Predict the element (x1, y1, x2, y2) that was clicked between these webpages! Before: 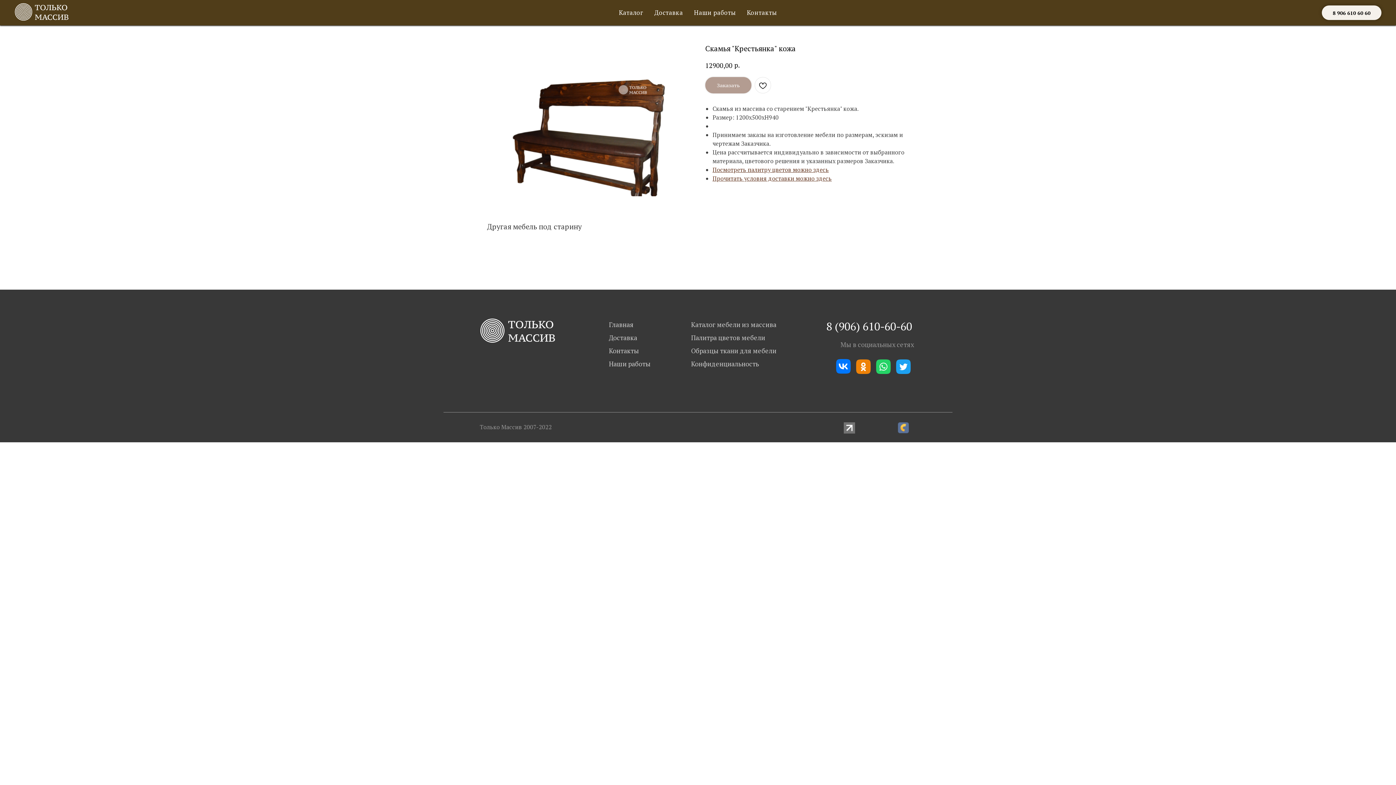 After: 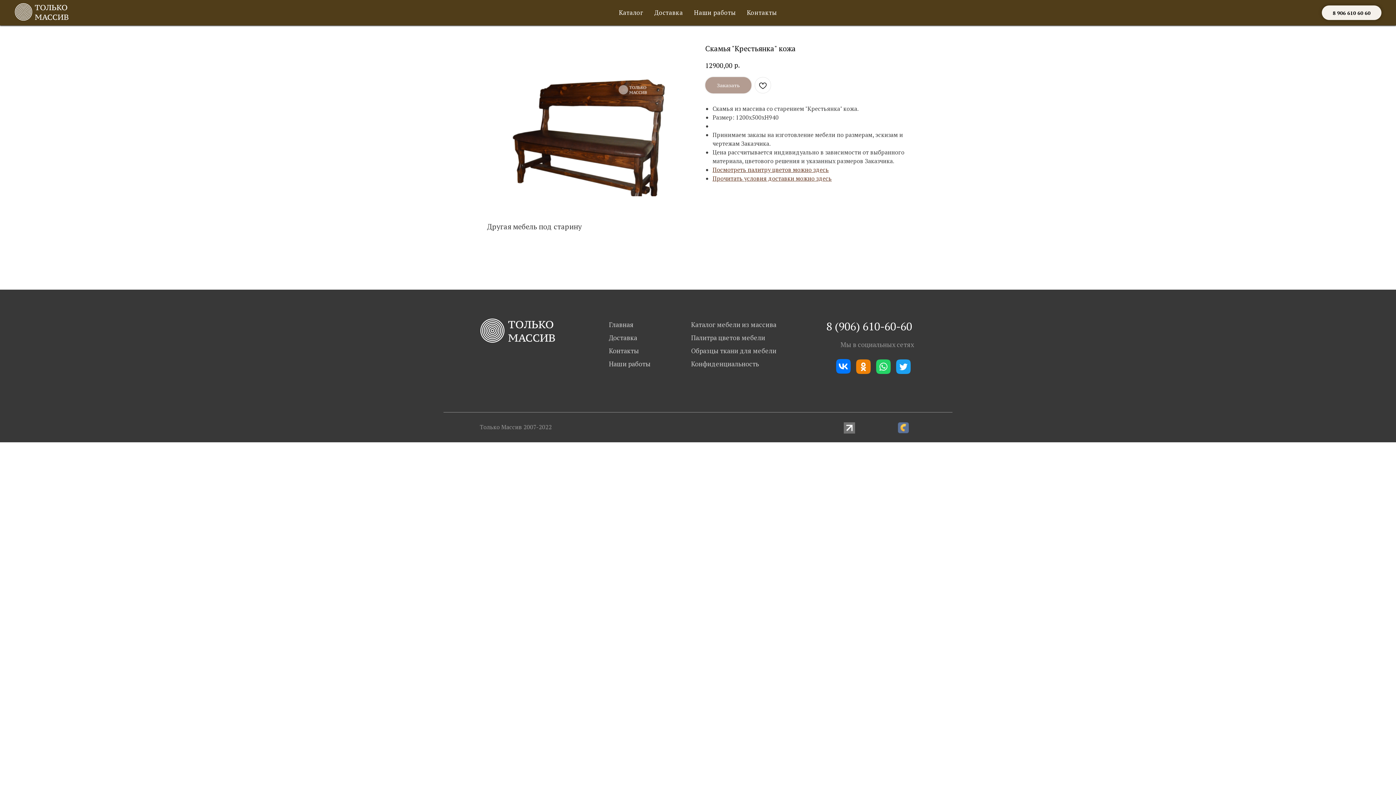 Action: label: Каталог мебели из массива bbox: (691, 320, 776, 329)